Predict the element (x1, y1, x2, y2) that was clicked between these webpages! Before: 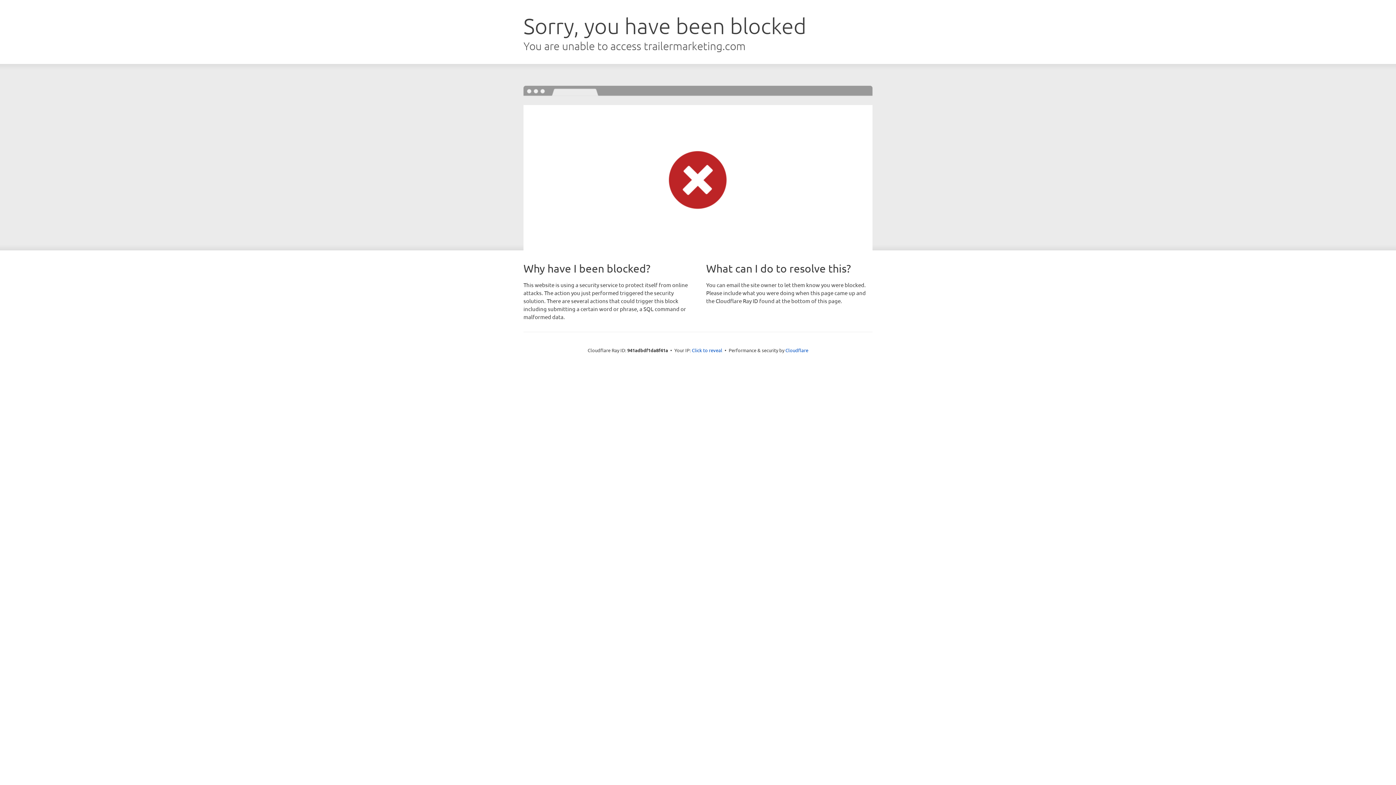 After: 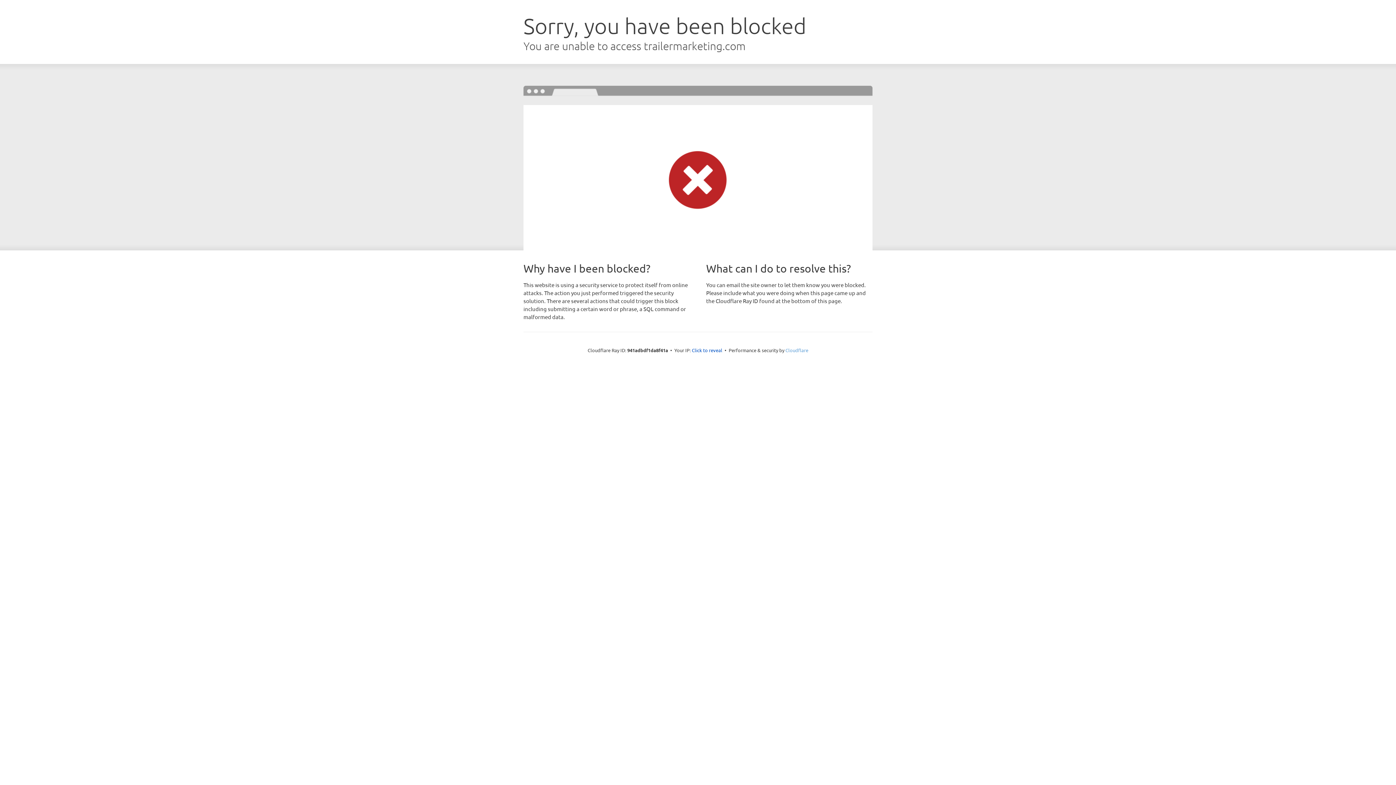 Action: bbox: (785, 347, 808, 353) label: Cloudflare